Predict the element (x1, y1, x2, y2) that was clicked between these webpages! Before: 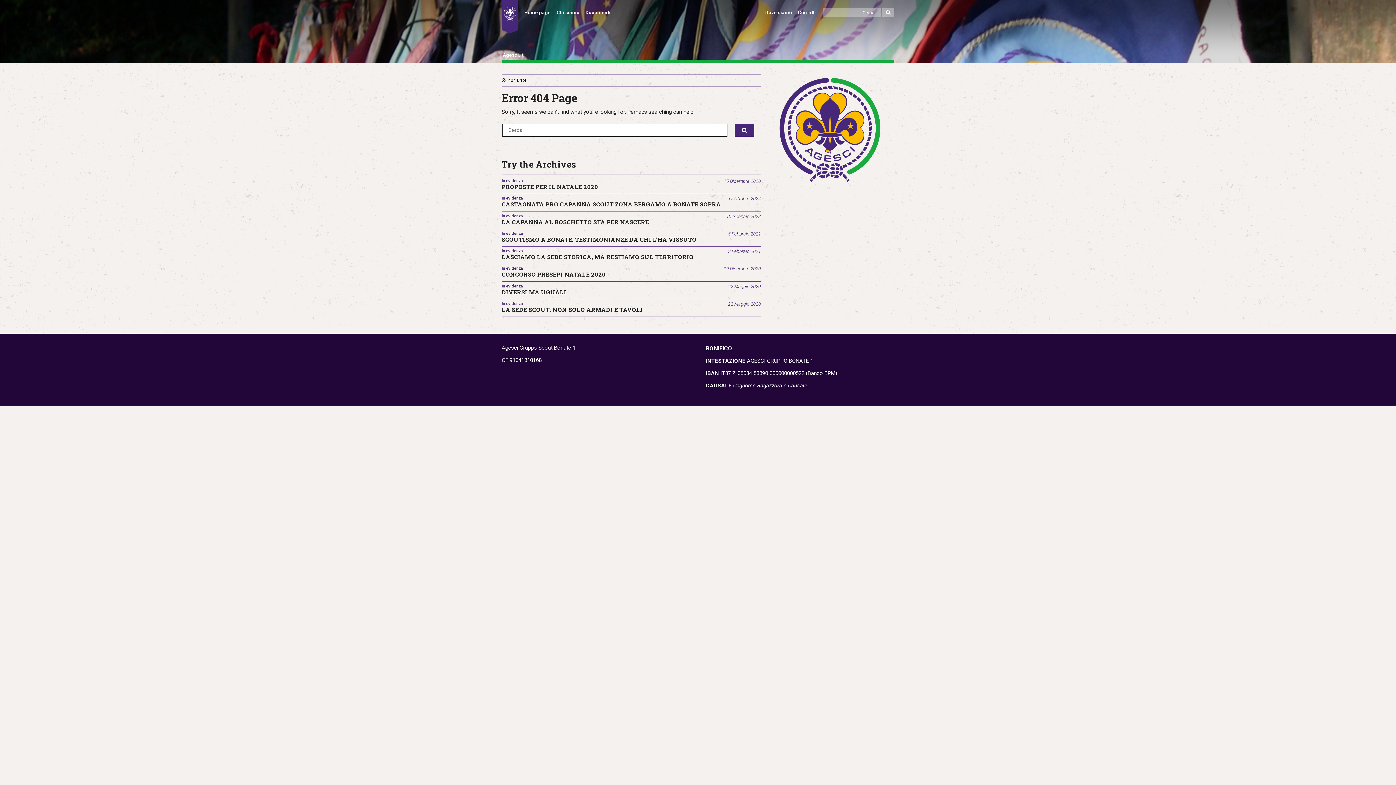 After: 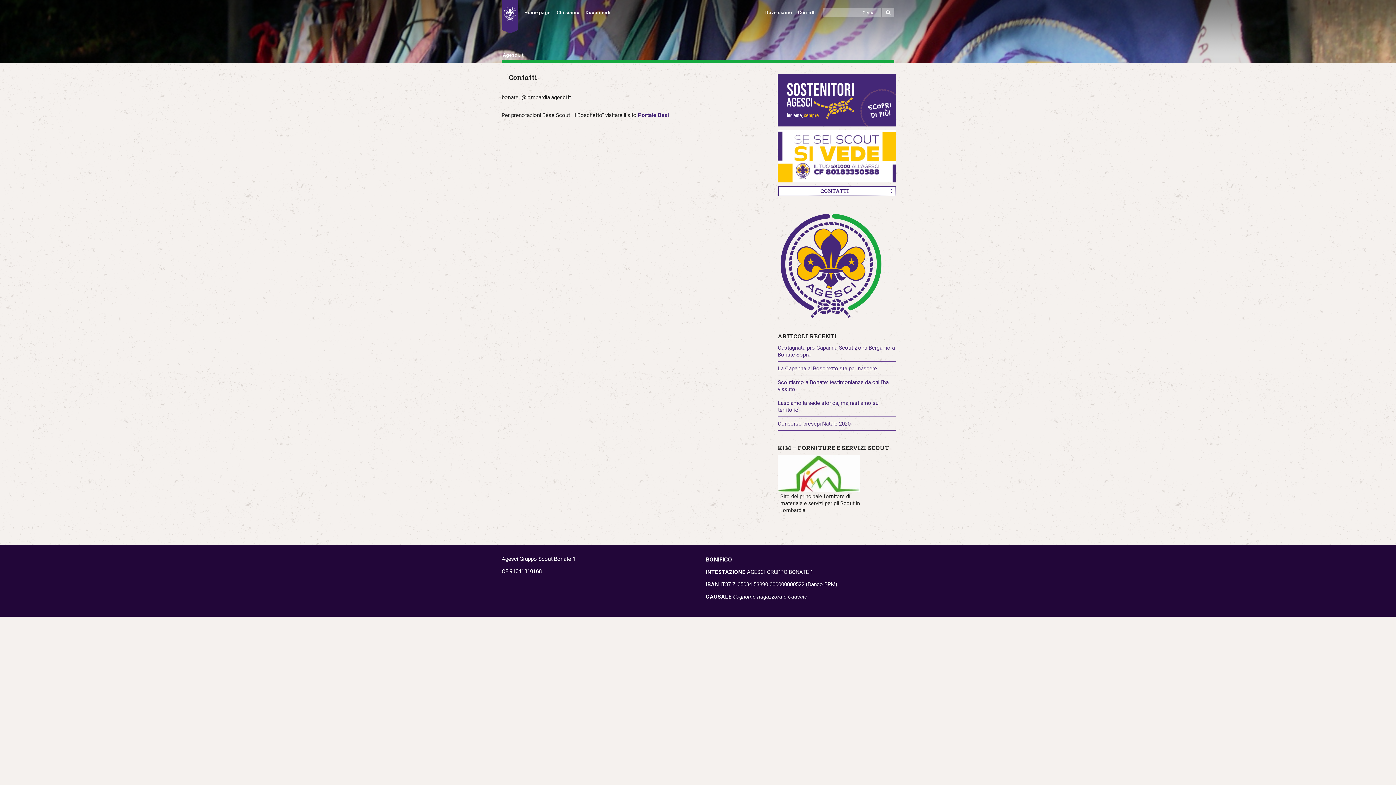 Action: bbox: (798, 8, 816, 17) label: Contatti